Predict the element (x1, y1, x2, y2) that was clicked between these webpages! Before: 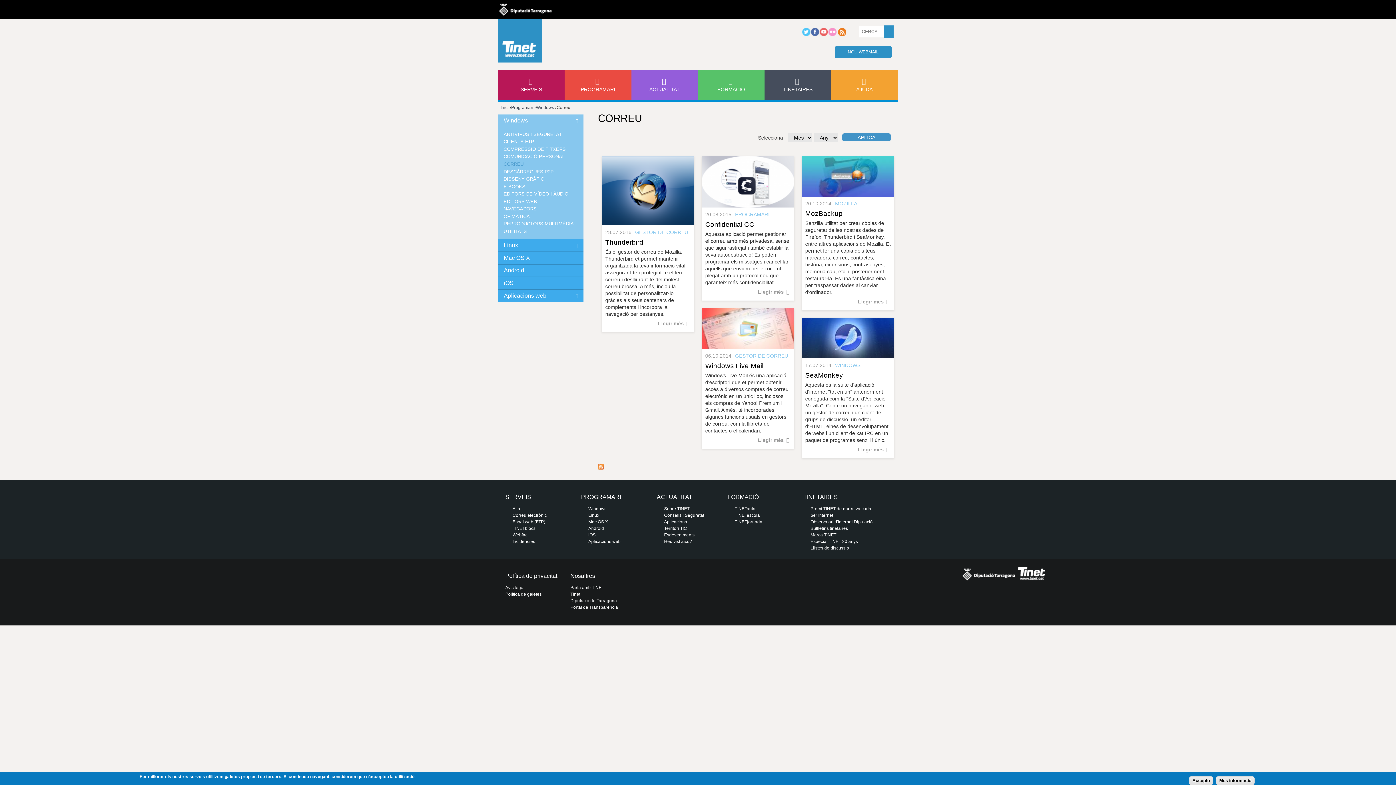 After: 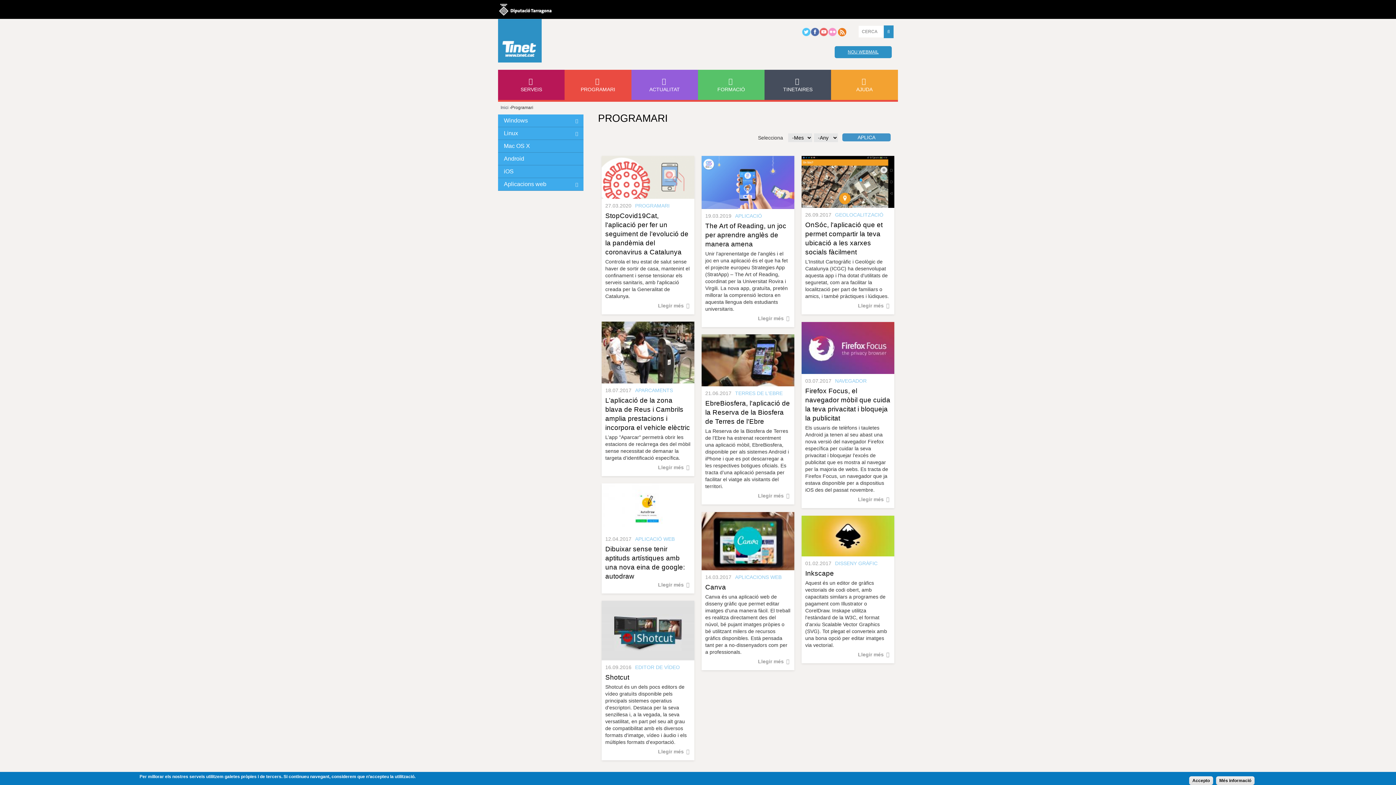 Action: label: PROGRAMARI bbox: (581, 494, 621, 500)